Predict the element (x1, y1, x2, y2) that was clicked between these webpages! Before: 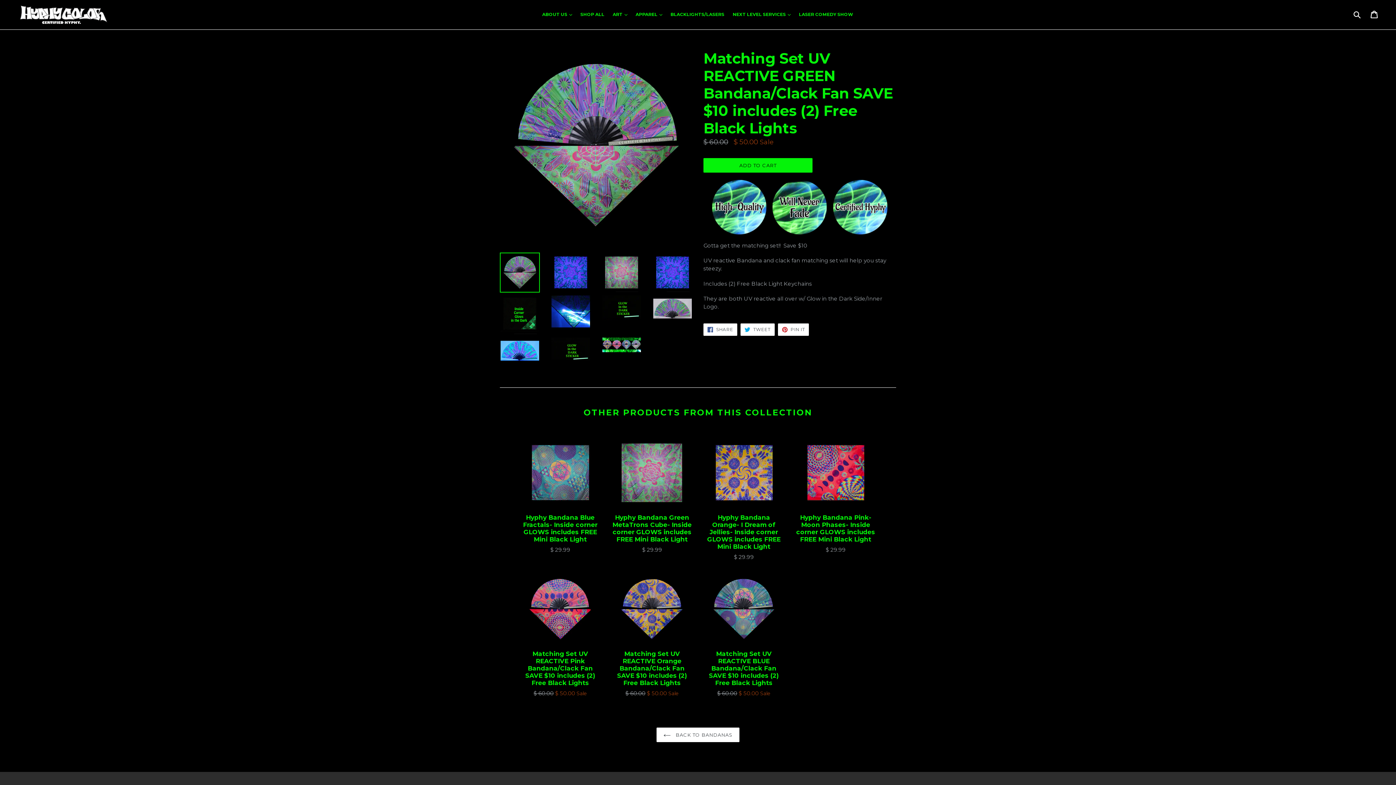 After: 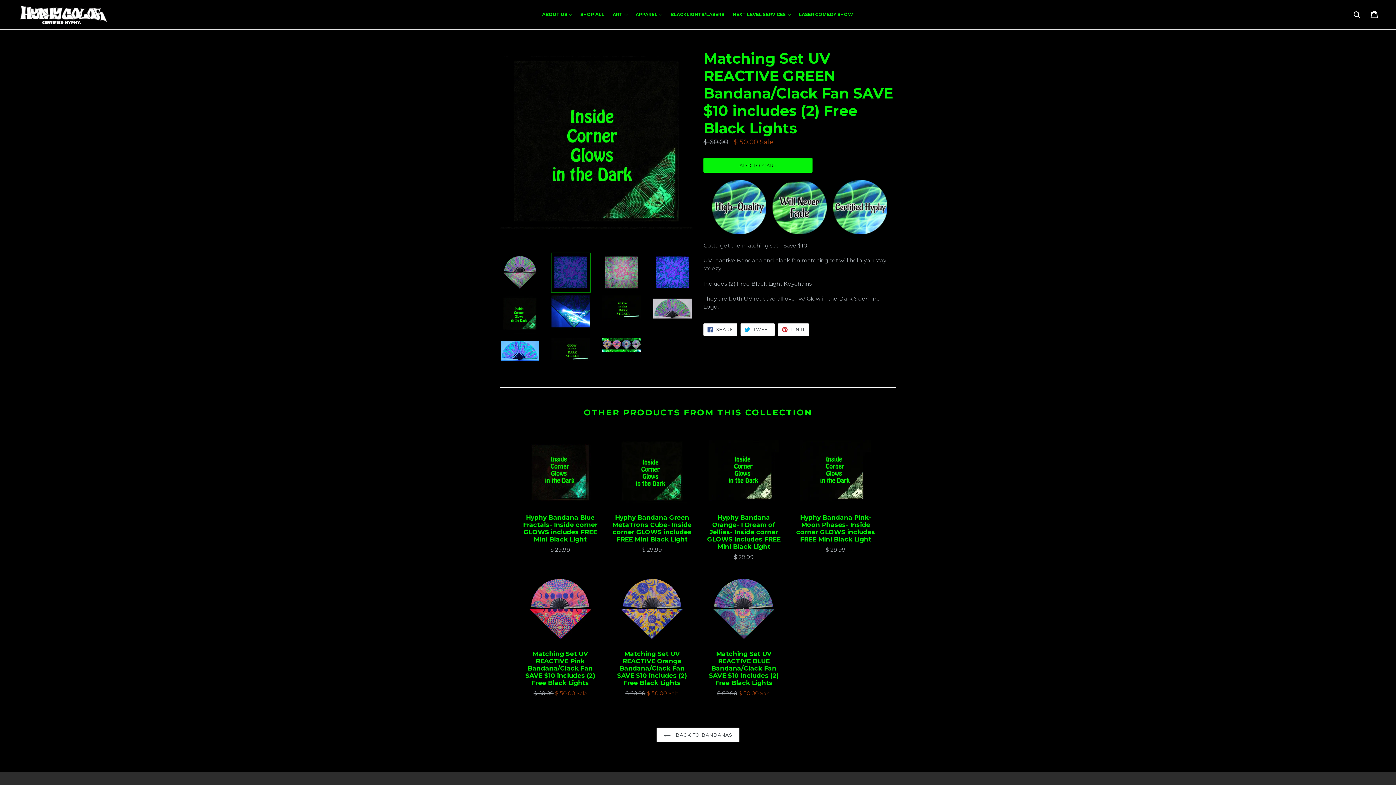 Action: bbox: (550, 252, 590, 292)